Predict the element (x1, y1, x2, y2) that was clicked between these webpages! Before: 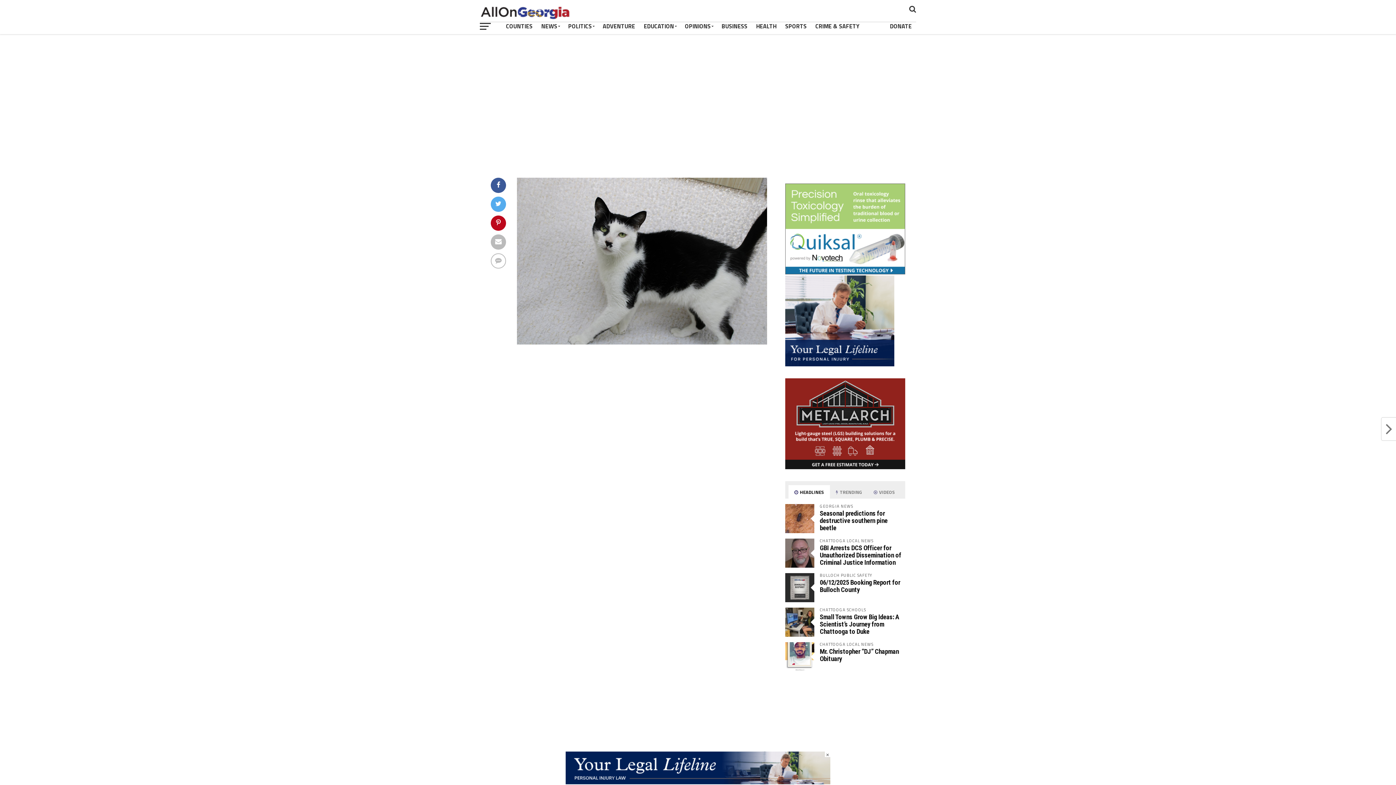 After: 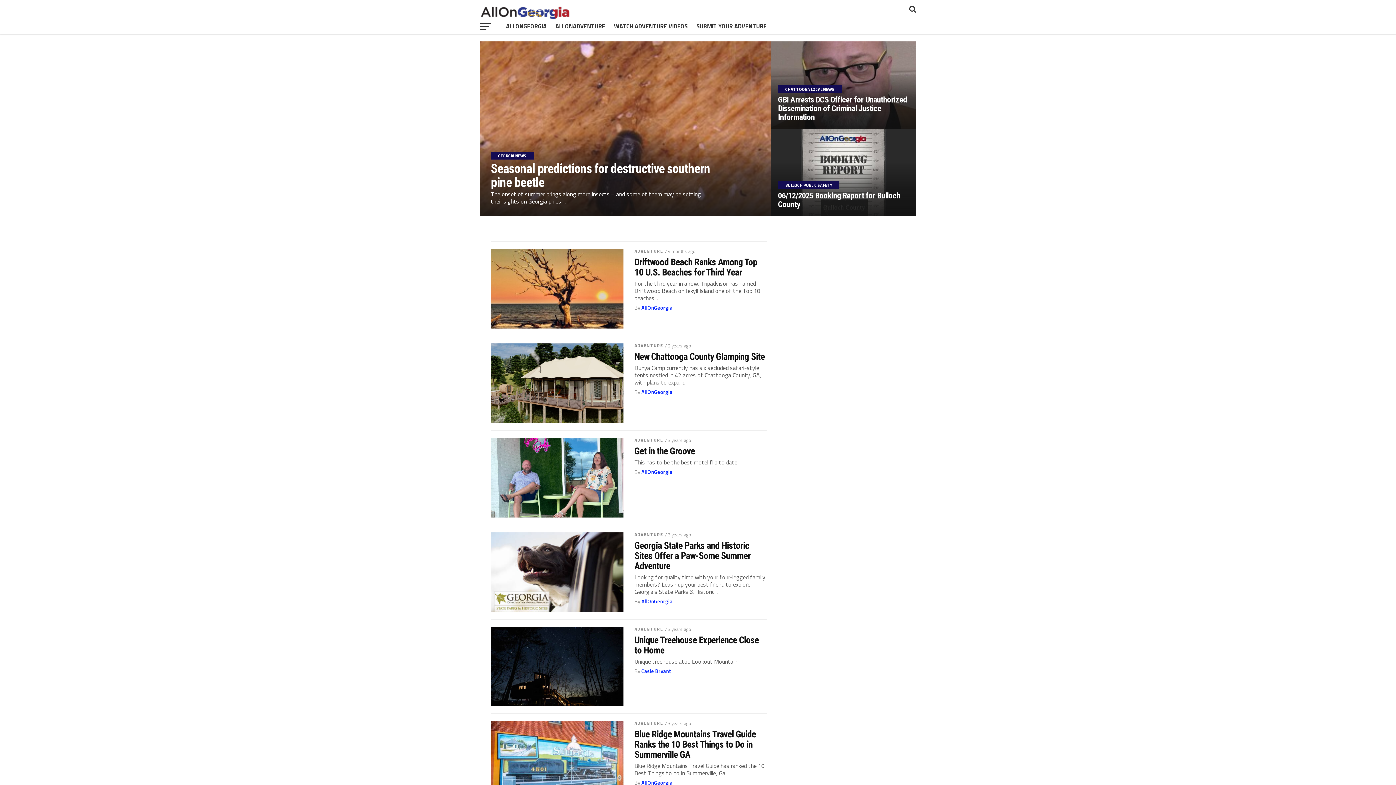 Action: label: ADVENTURE bbox: (598, 18, 639, 34)